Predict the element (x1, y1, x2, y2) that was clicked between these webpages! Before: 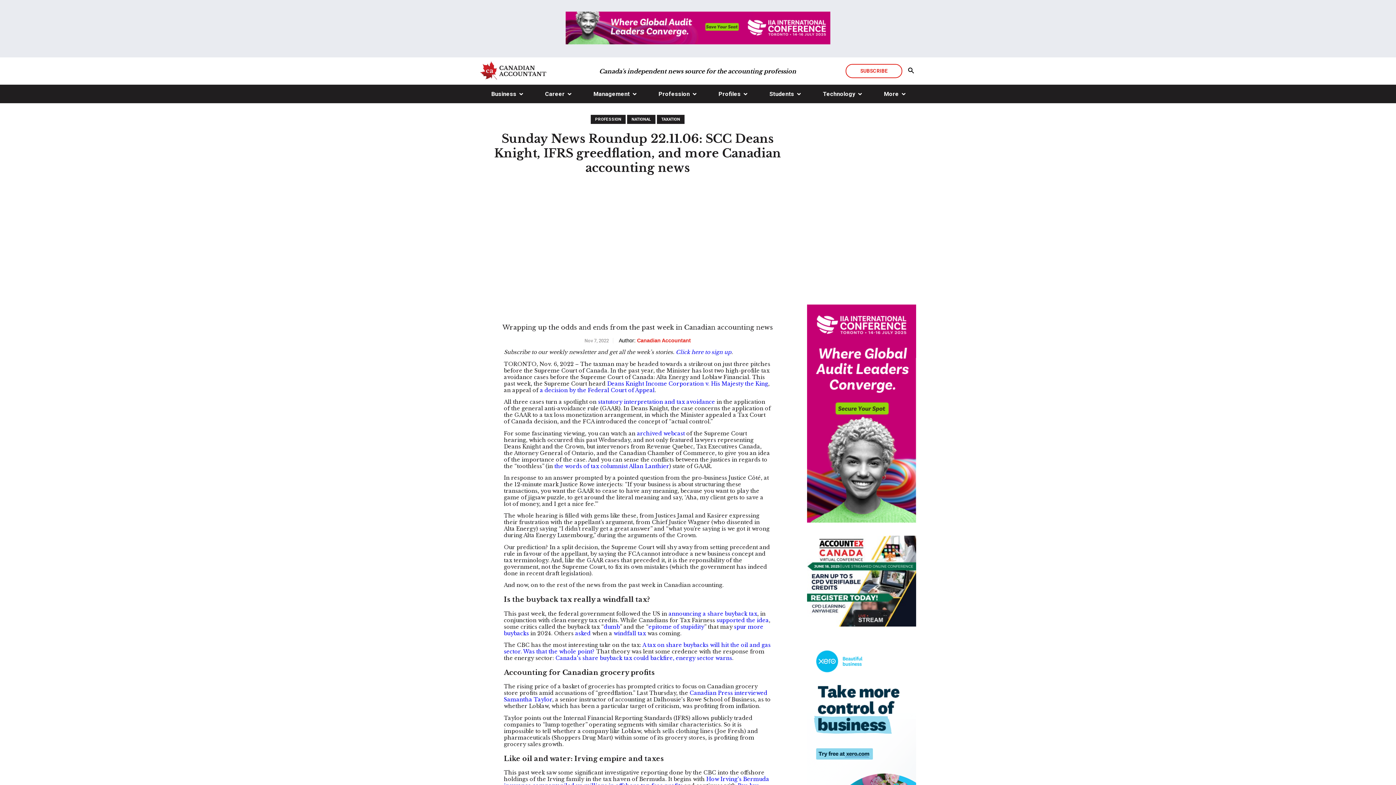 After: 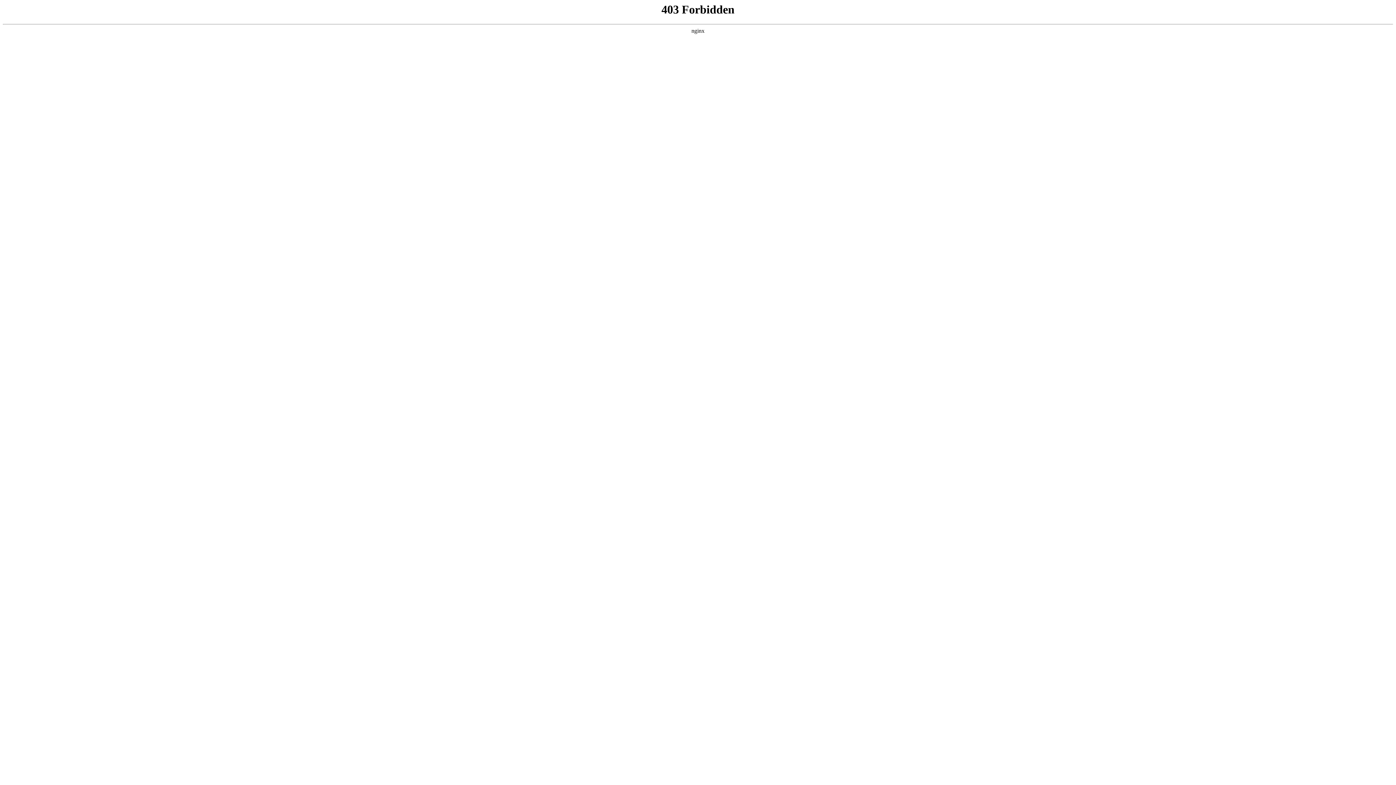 Action: bbox: (807, 535, 916, 639)